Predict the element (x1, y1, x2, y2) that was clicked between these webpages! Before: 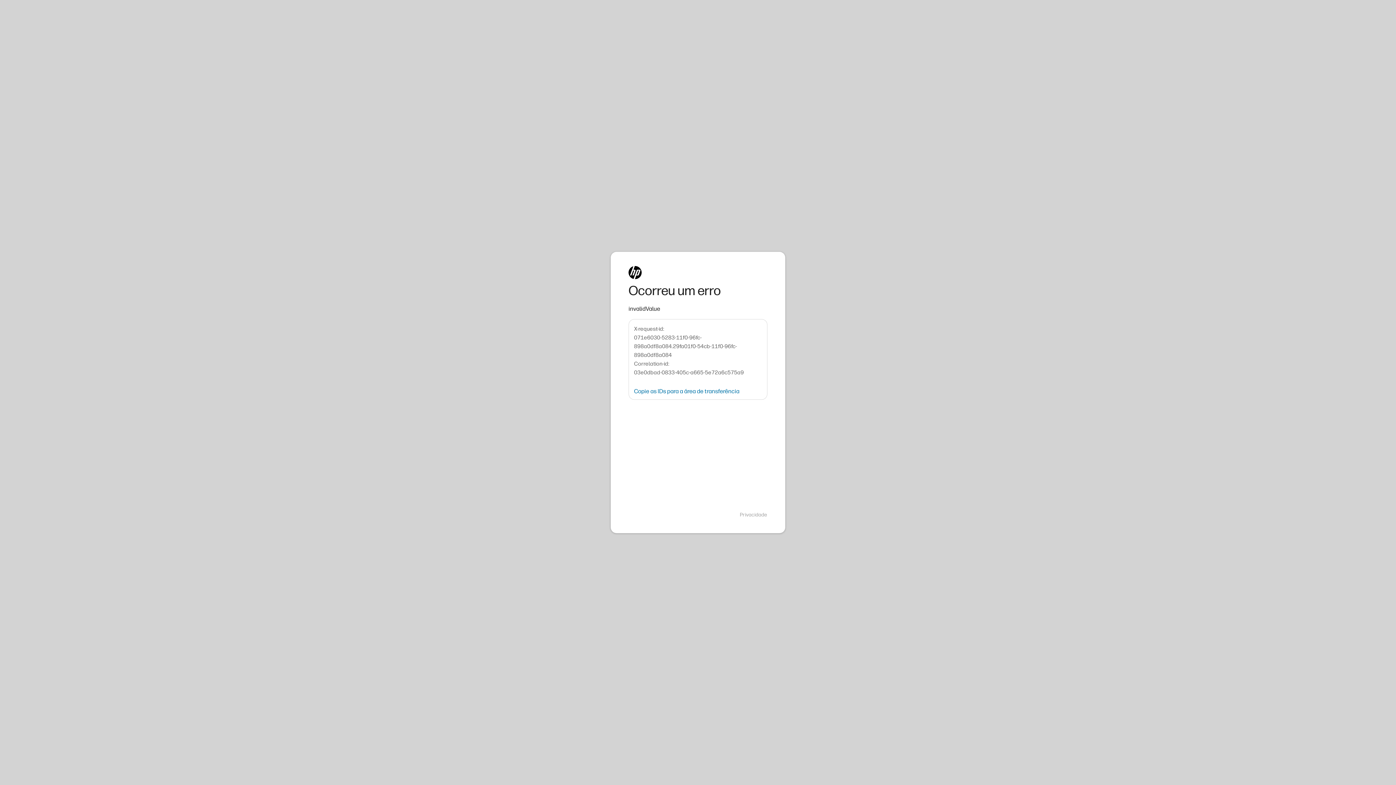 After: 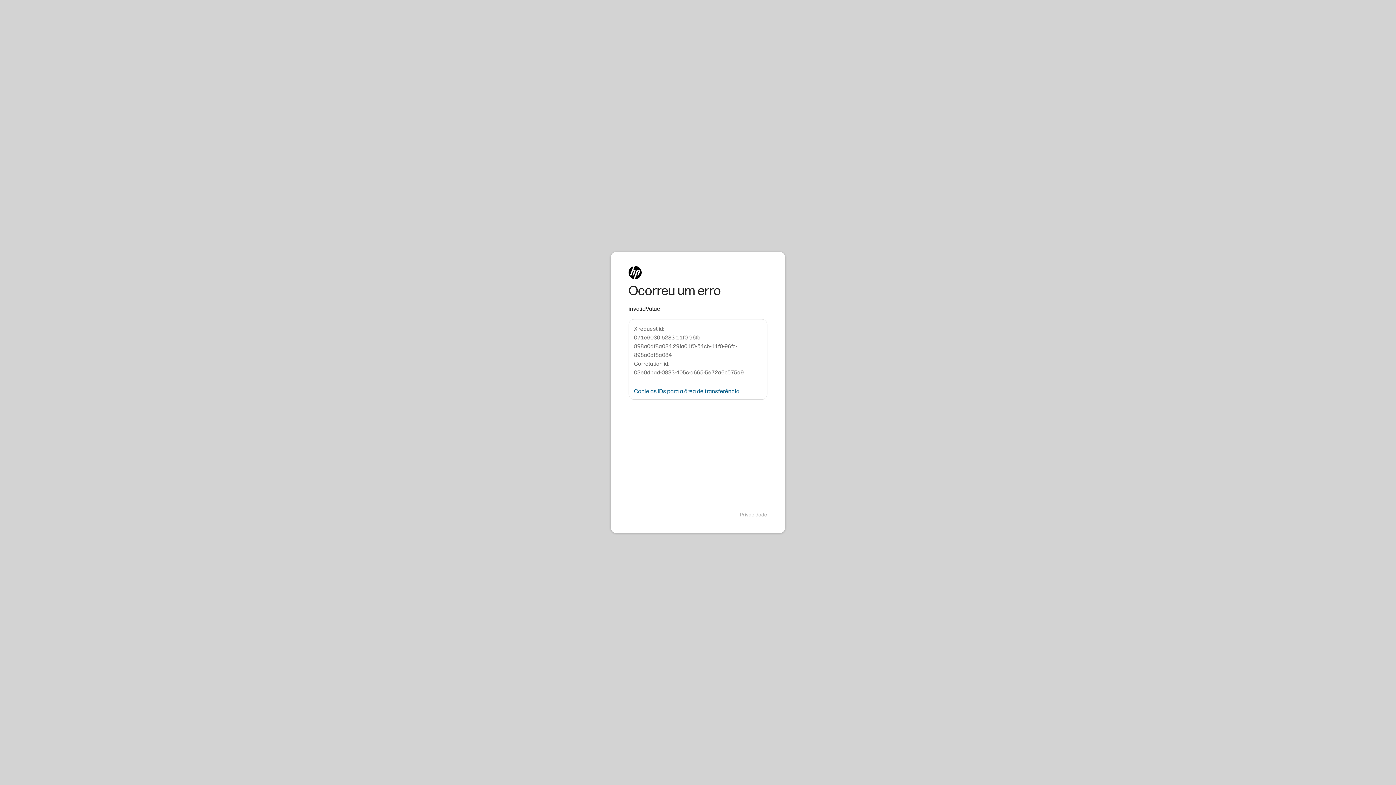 Action: label: Copie as IDs para a área de transferência bbox: (634, 388, 739, 394)